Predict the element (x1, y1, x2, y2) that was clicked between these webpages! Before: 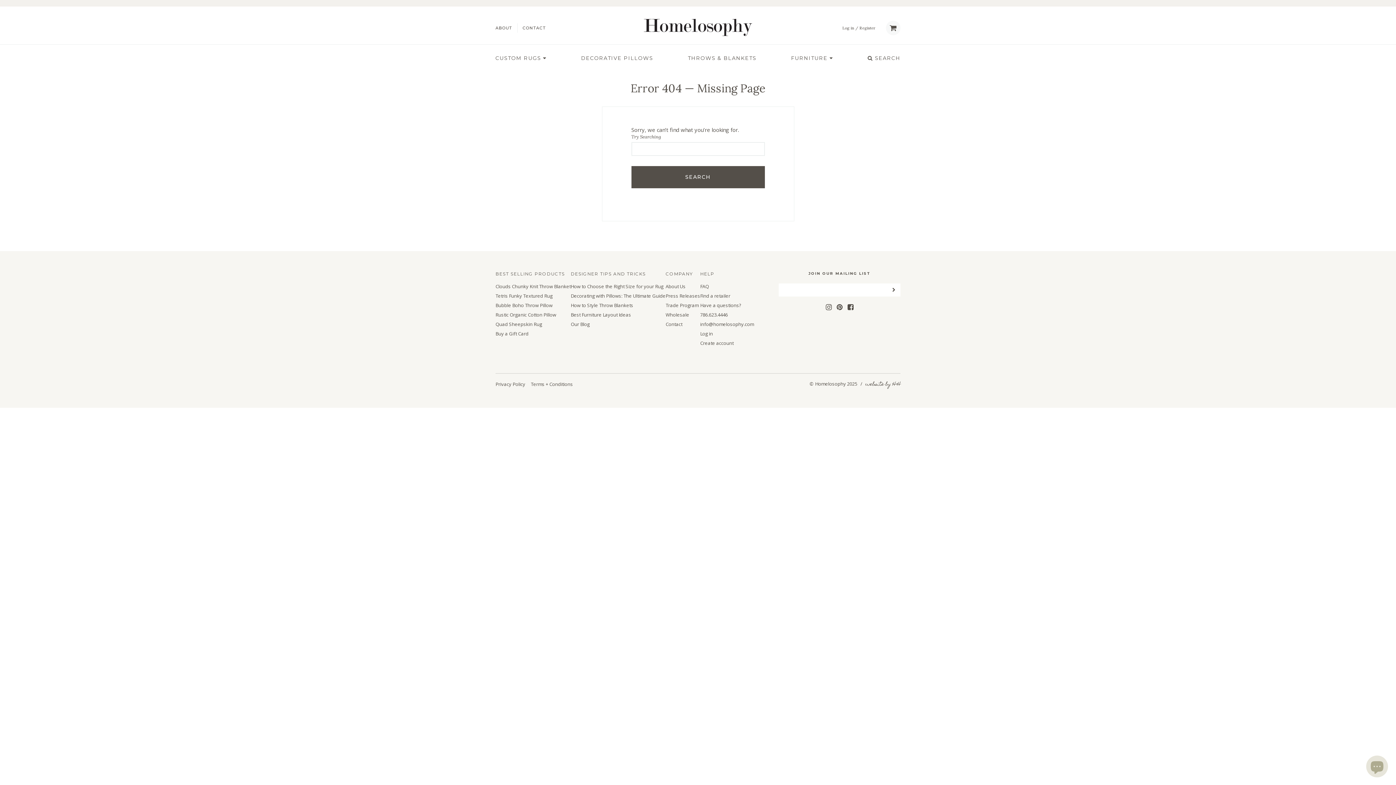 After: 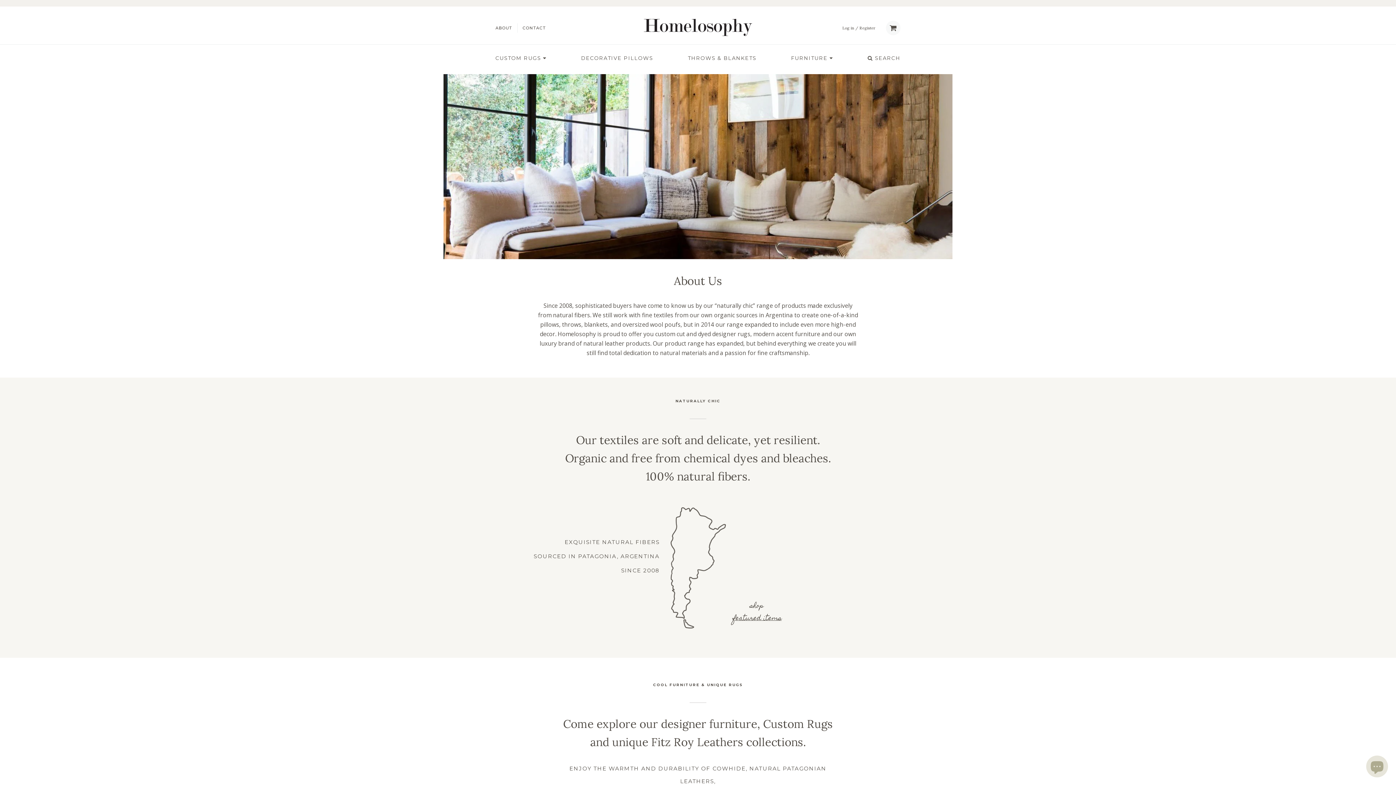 Action: bbox: (665, 284, 700, 289) label: About Us